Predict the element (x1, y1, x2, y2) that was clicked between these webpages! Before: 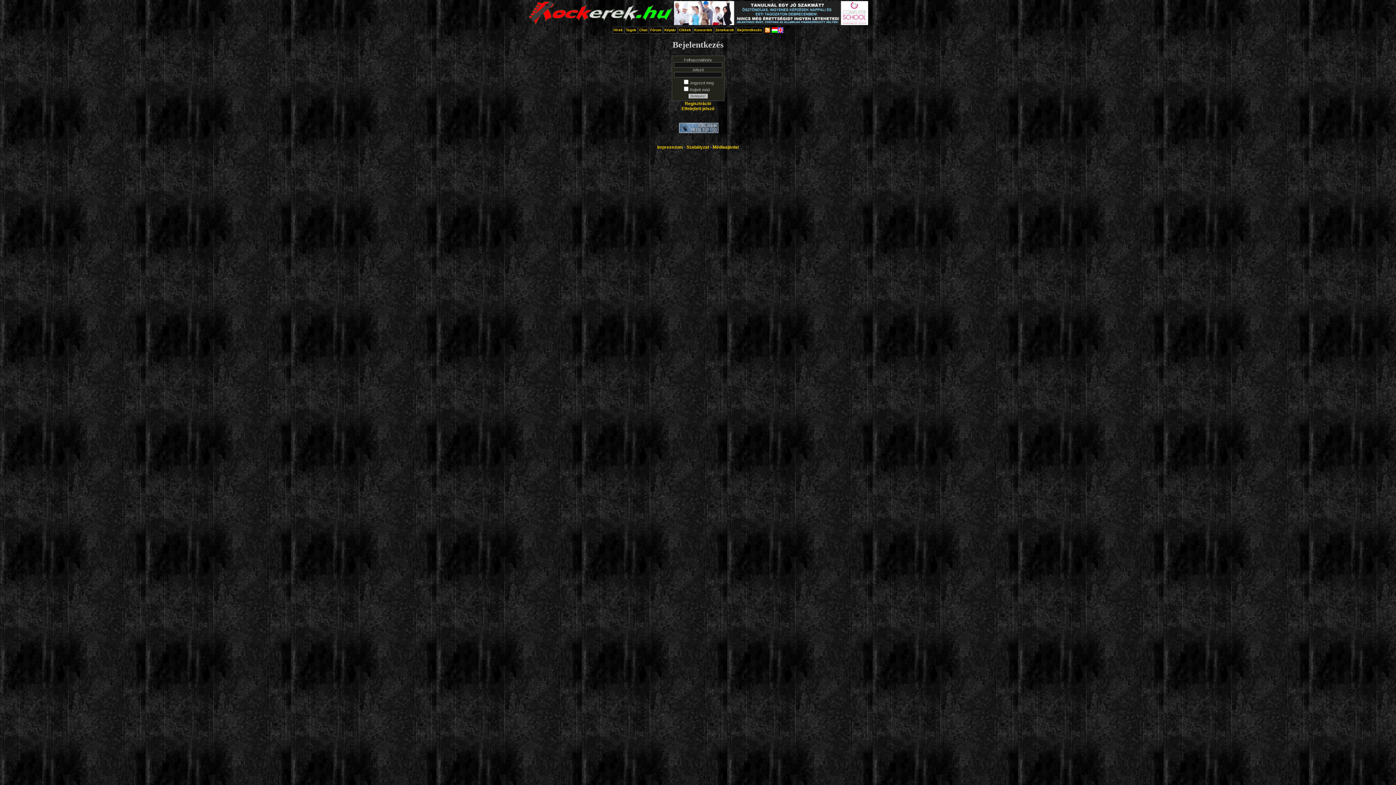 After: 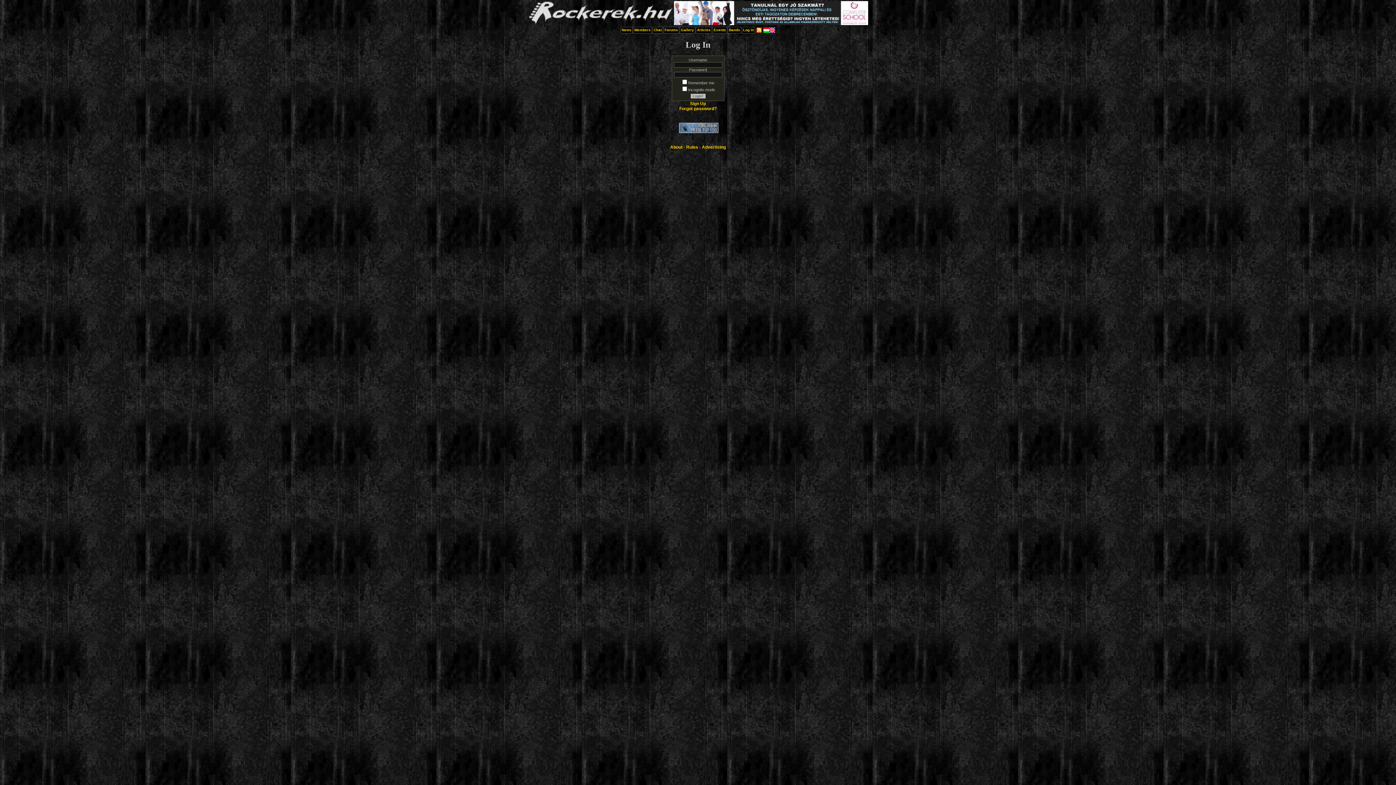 Action: bbox: (777, 29, 783, 33)